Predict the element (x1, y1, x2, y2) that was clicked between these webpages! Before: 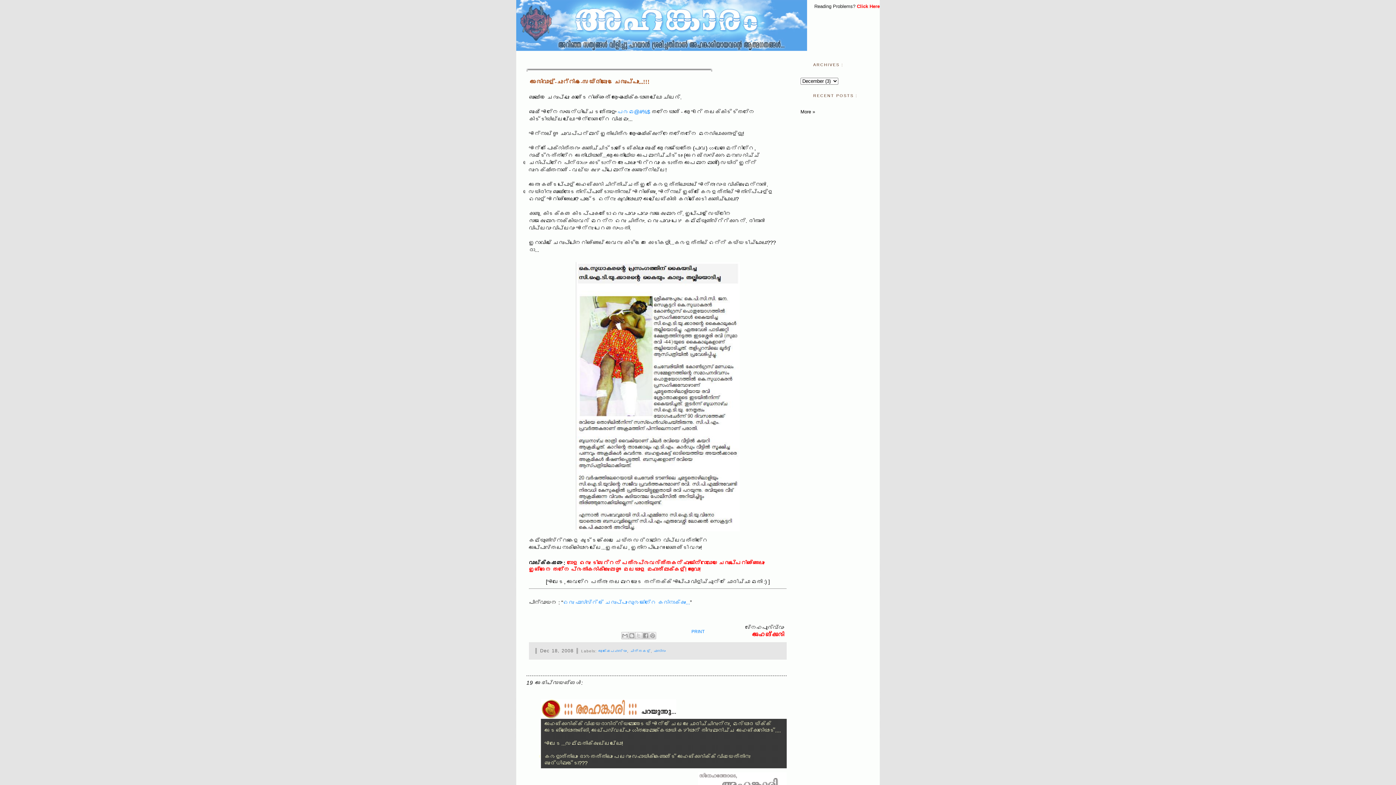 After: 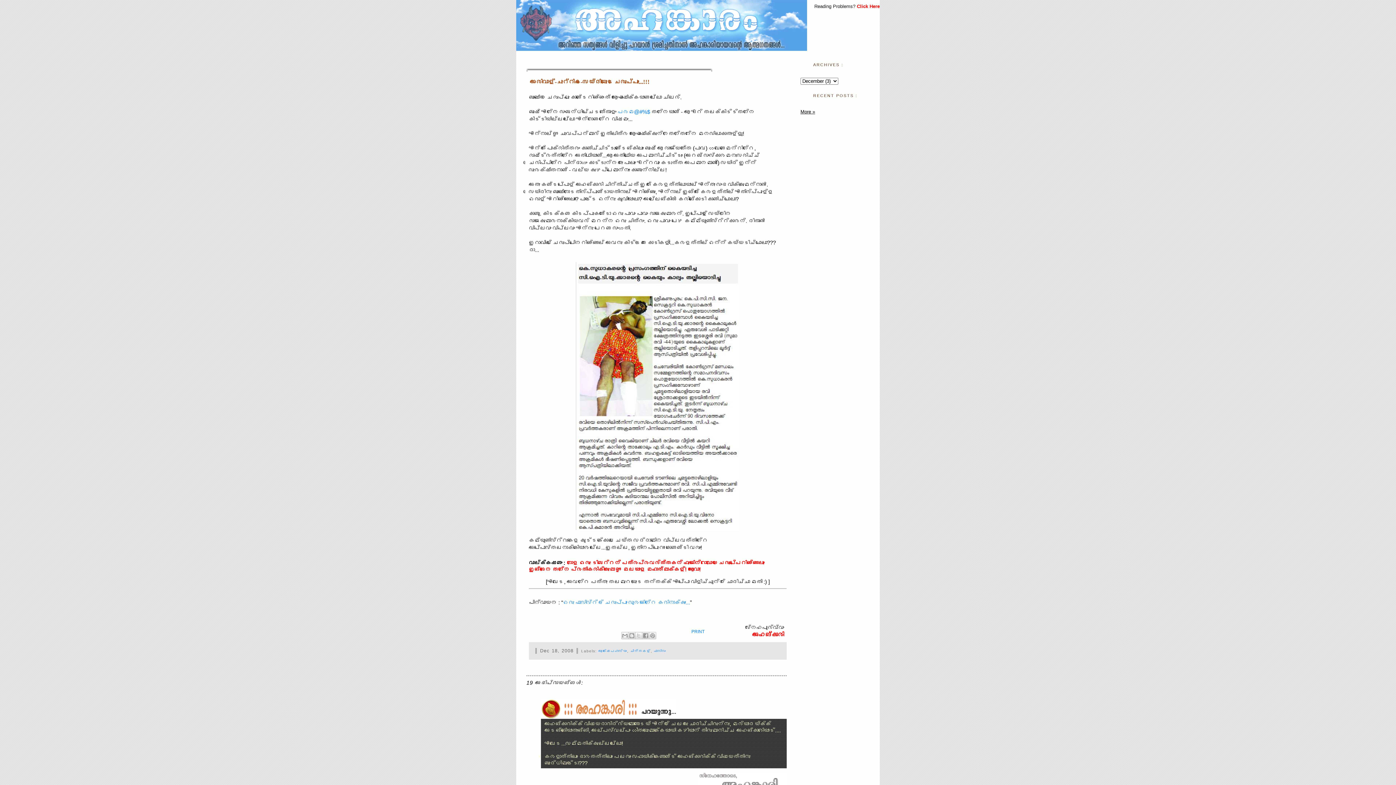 Action: label: More » bbox: (800, 109, 815, 114)